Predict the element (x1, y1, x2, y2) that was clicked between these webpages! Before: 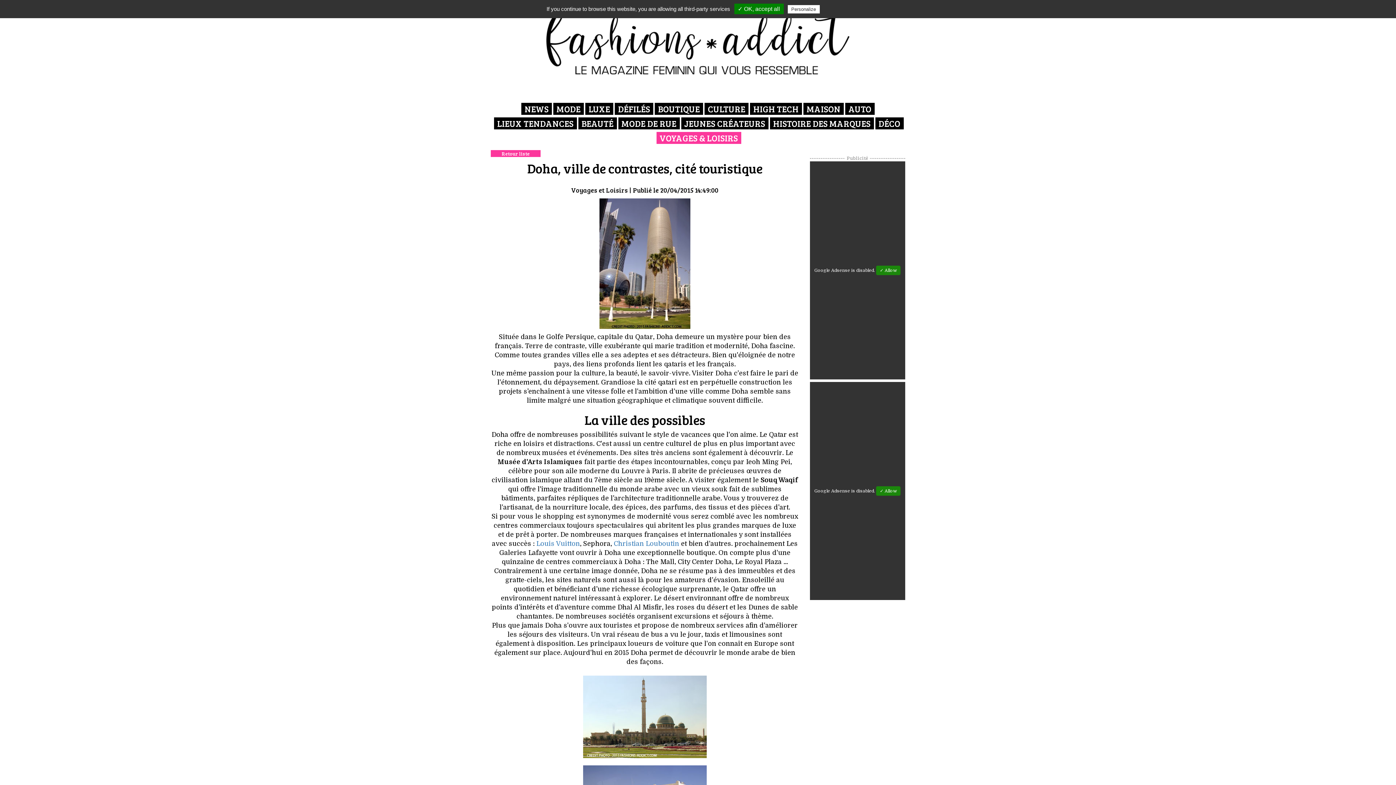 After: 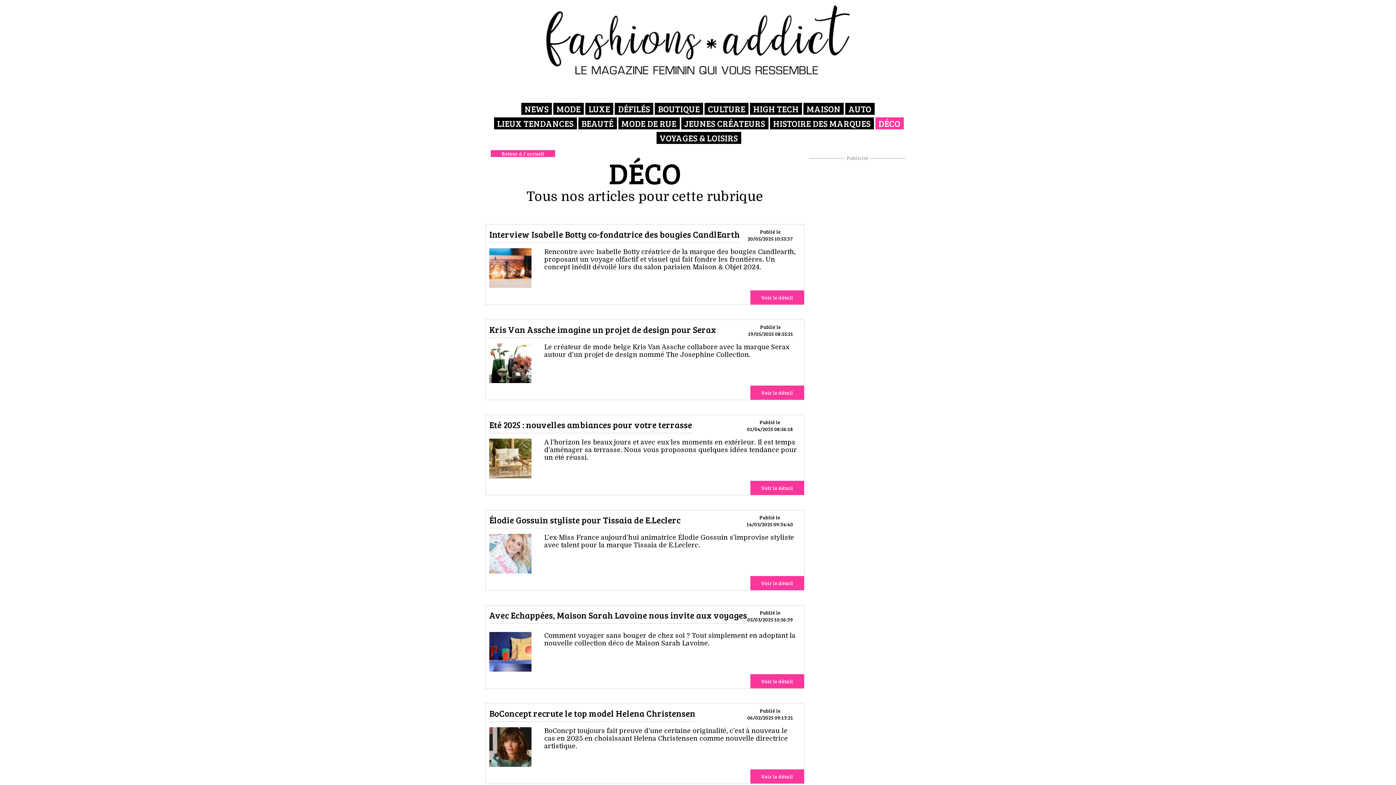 Action: label: DÉCO bbox: (875, 117, 903, 129)